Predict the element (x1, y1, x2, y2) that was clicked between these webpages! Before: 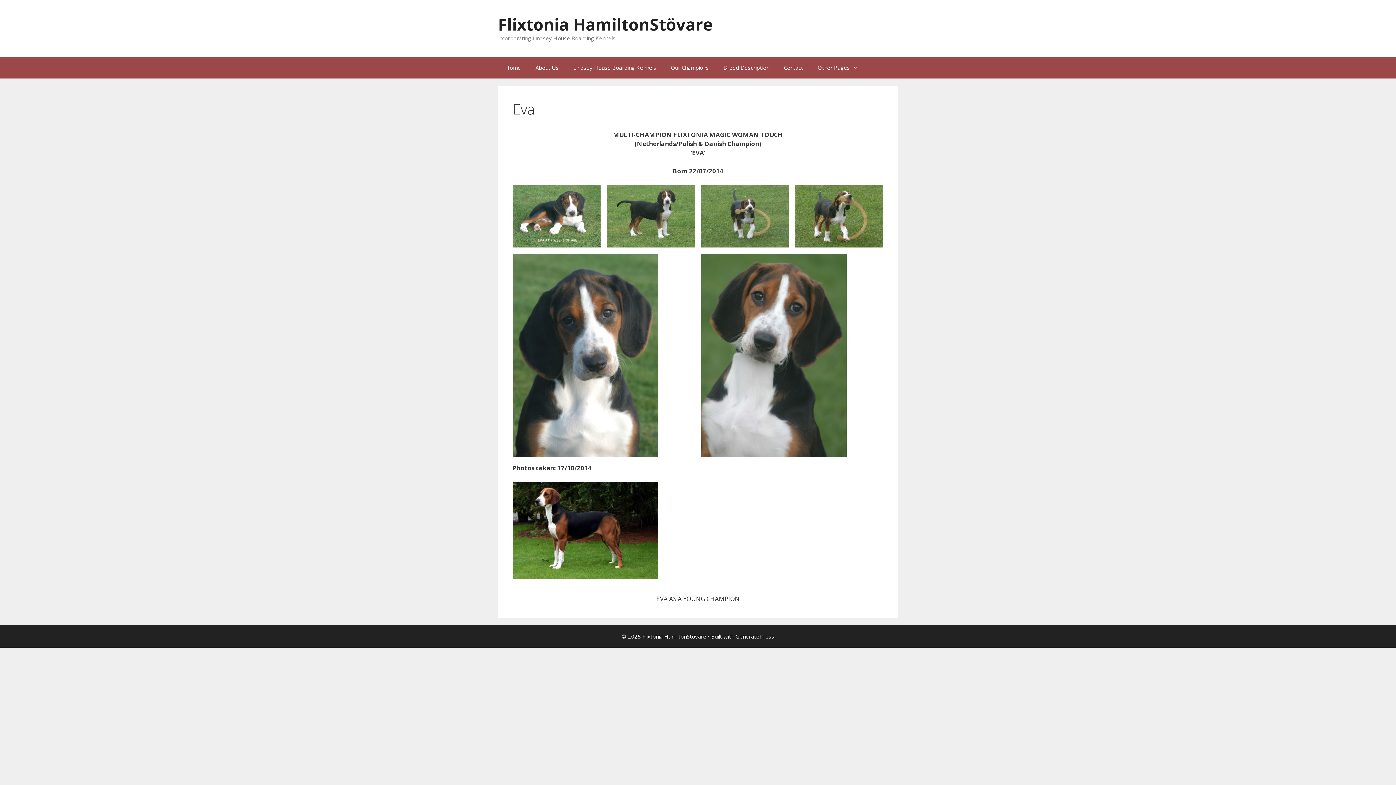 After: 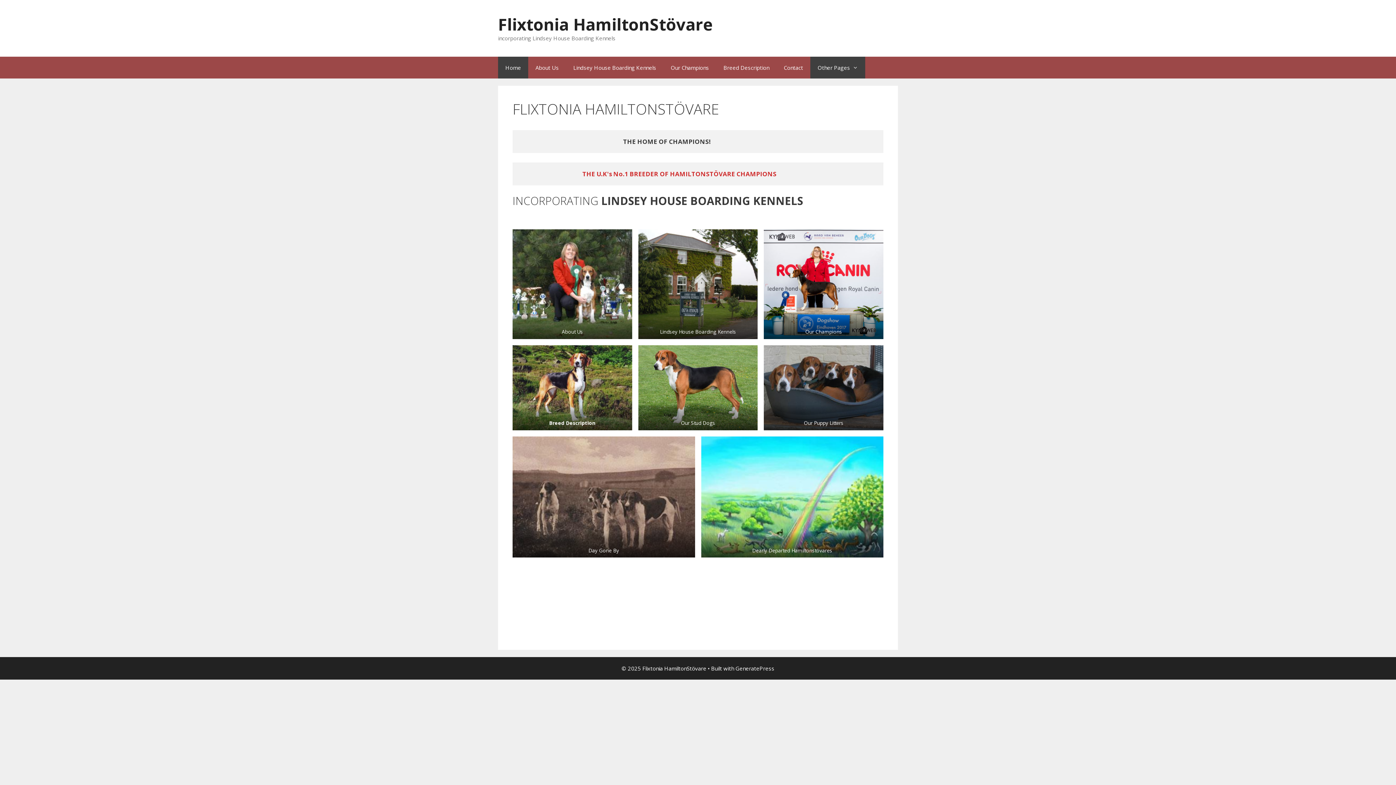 Action: bbox: (498, 13, 713, 35) label: Flixtonia HamiltonStövare